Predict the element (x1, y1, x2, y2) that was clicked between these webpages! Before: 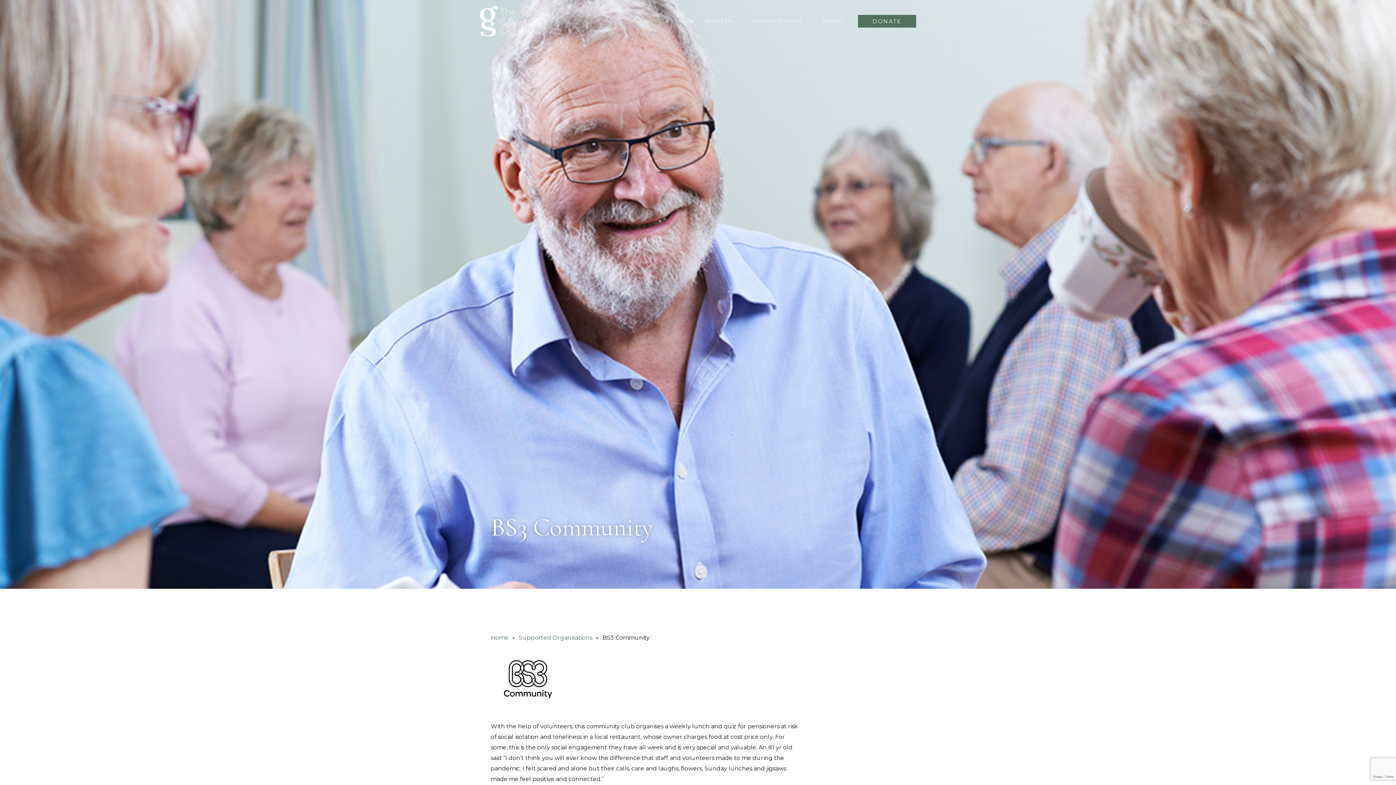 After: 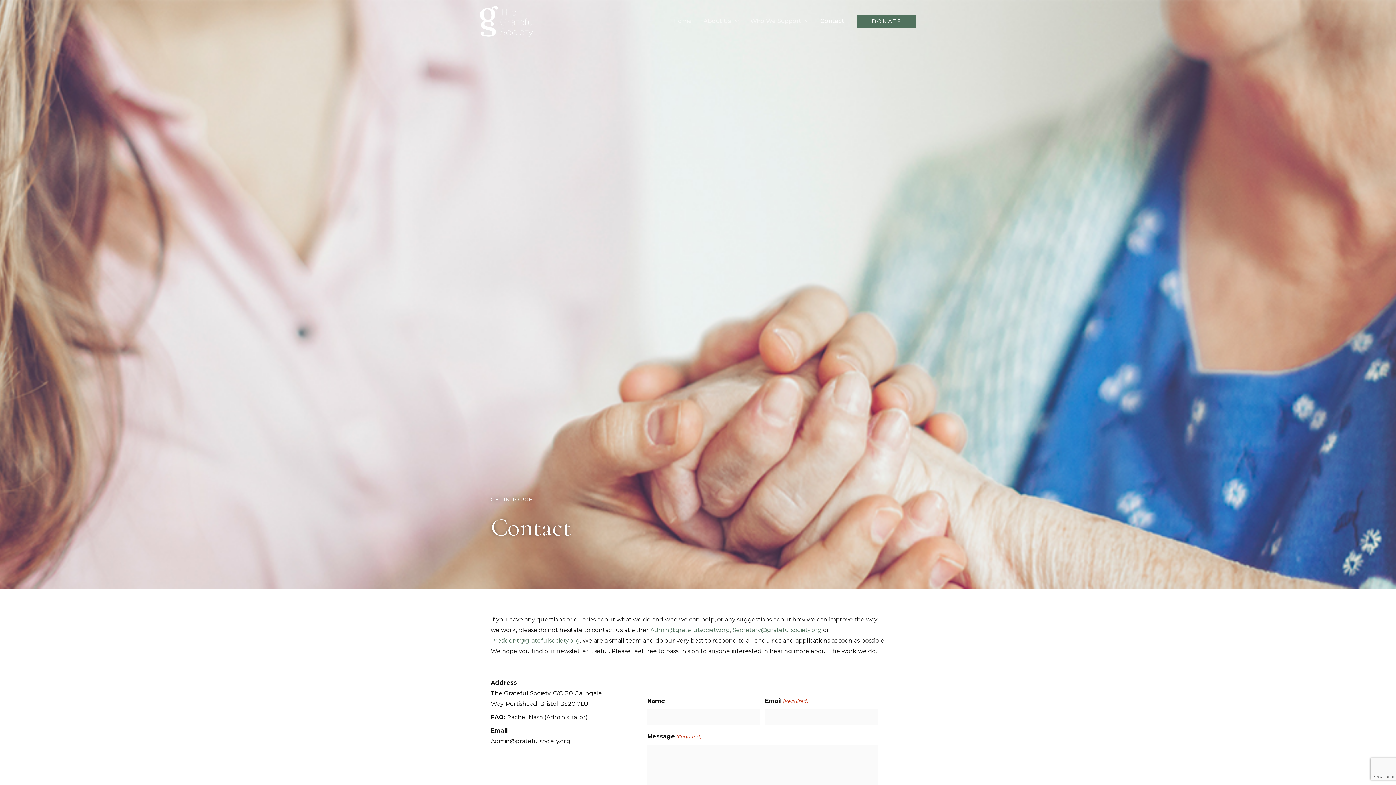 Action: label: Contact bbox: (816, 8, 850, 33)